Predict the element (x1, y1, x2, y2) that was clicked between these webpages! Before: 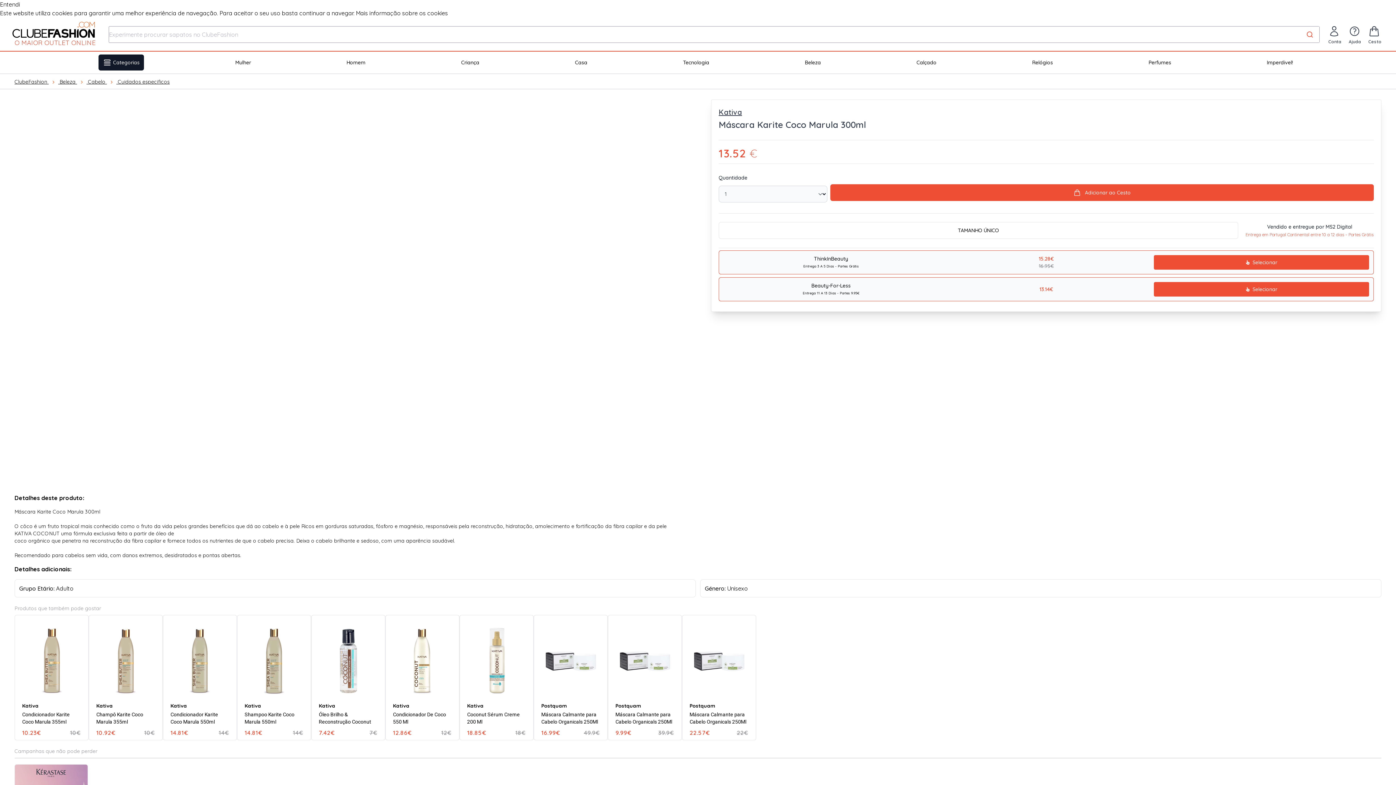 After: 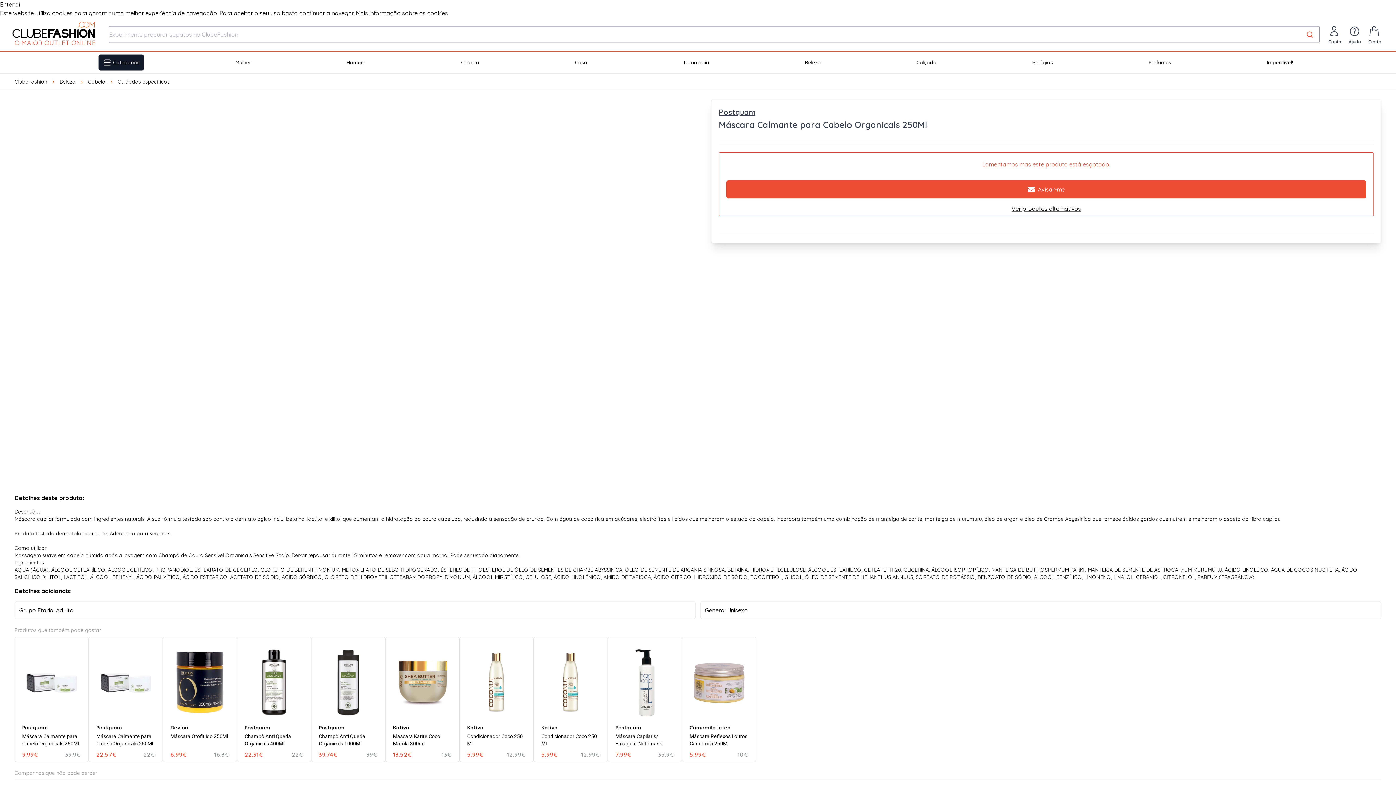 Action: label: Postquam
Máscara Calmante para Cabelo Organicals 250Ml
16.99€
49.9€ bbox: (534, 615, 607, 740)